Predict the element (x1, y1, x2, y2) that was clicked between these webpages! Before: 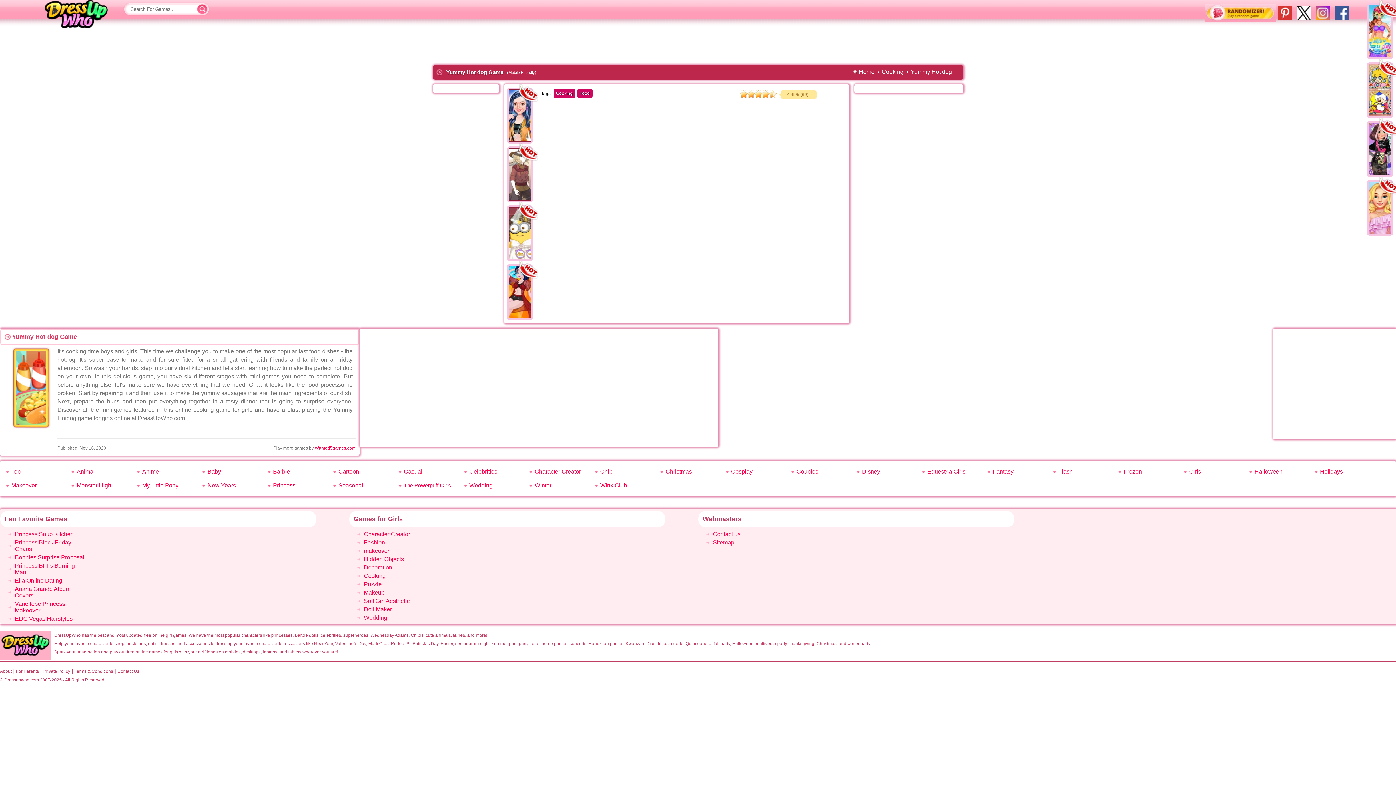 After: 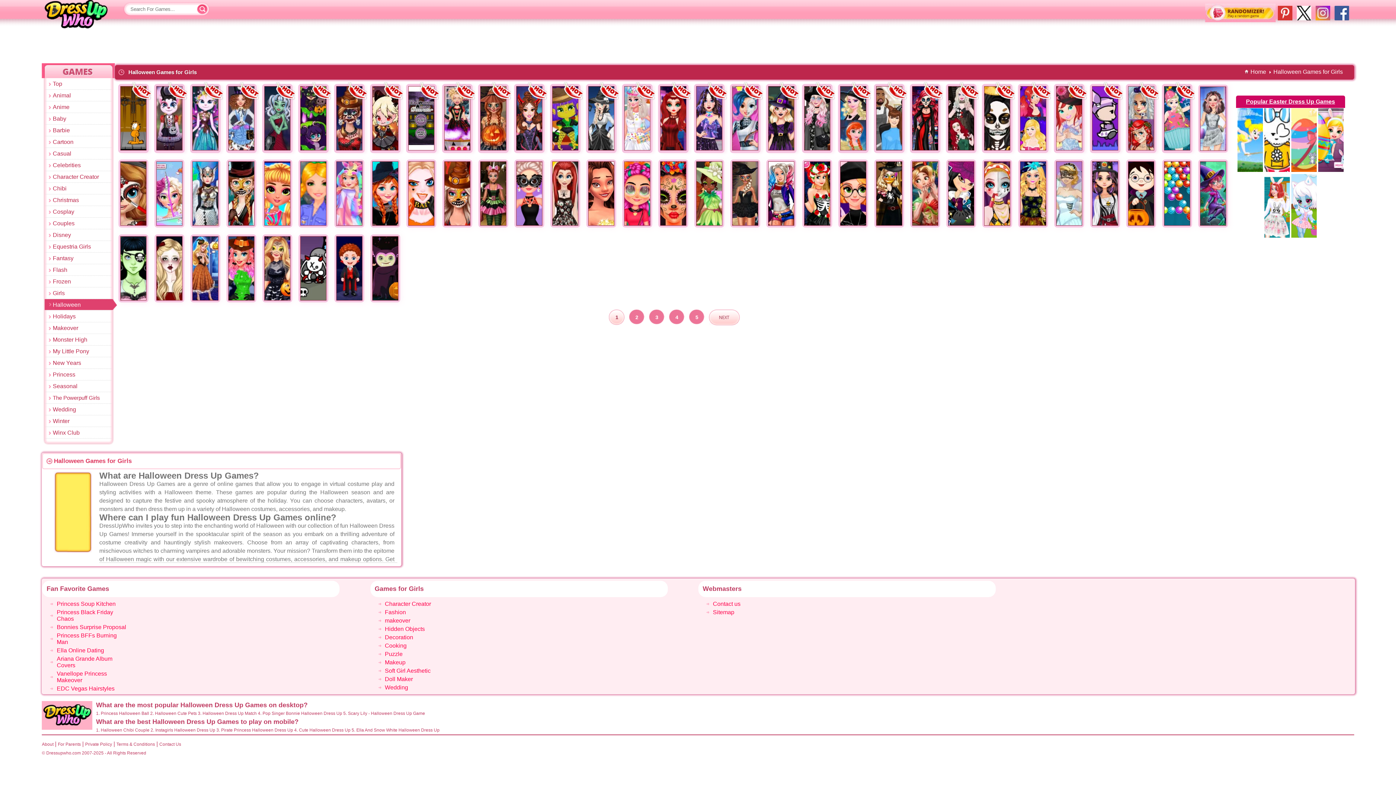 Action: bbox: (1254, 468, 1282, 474) label: Halloween